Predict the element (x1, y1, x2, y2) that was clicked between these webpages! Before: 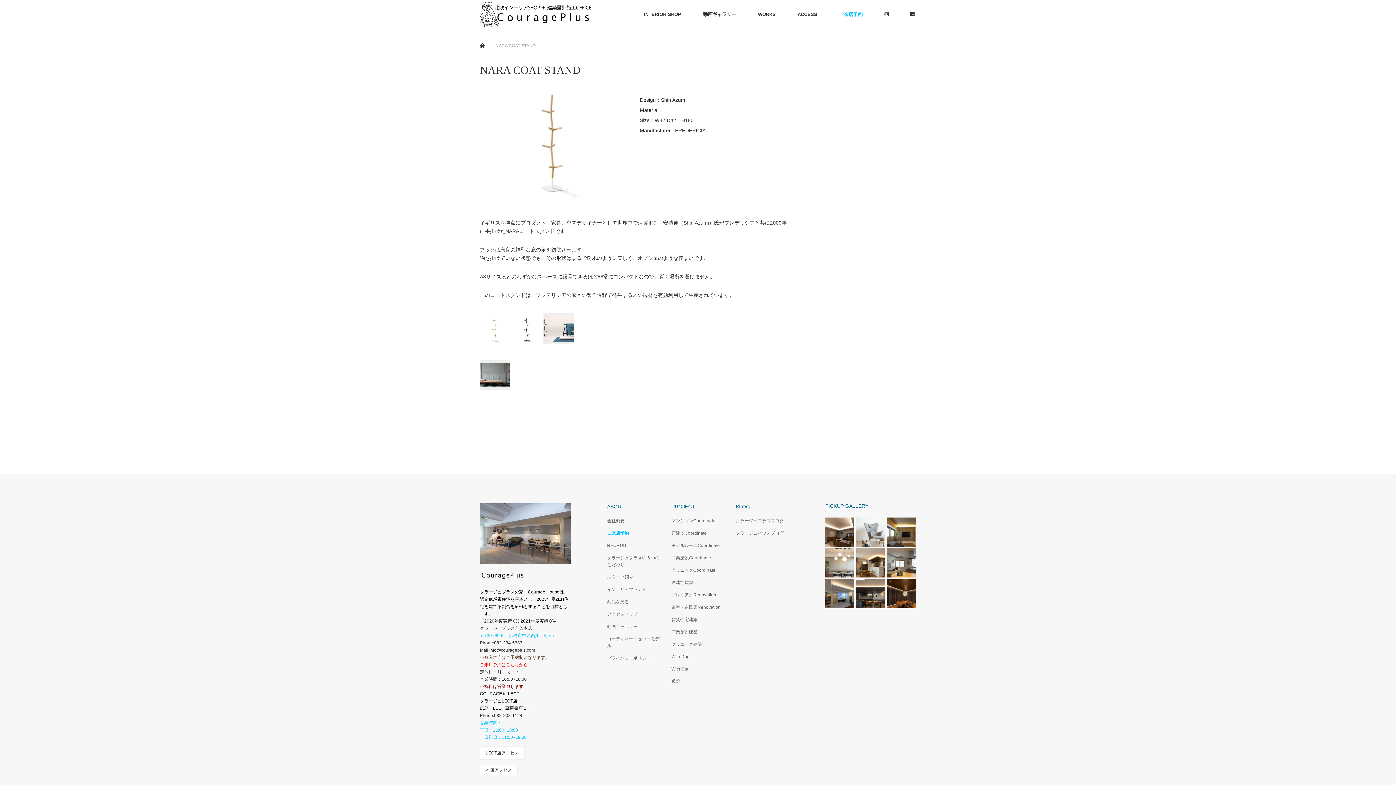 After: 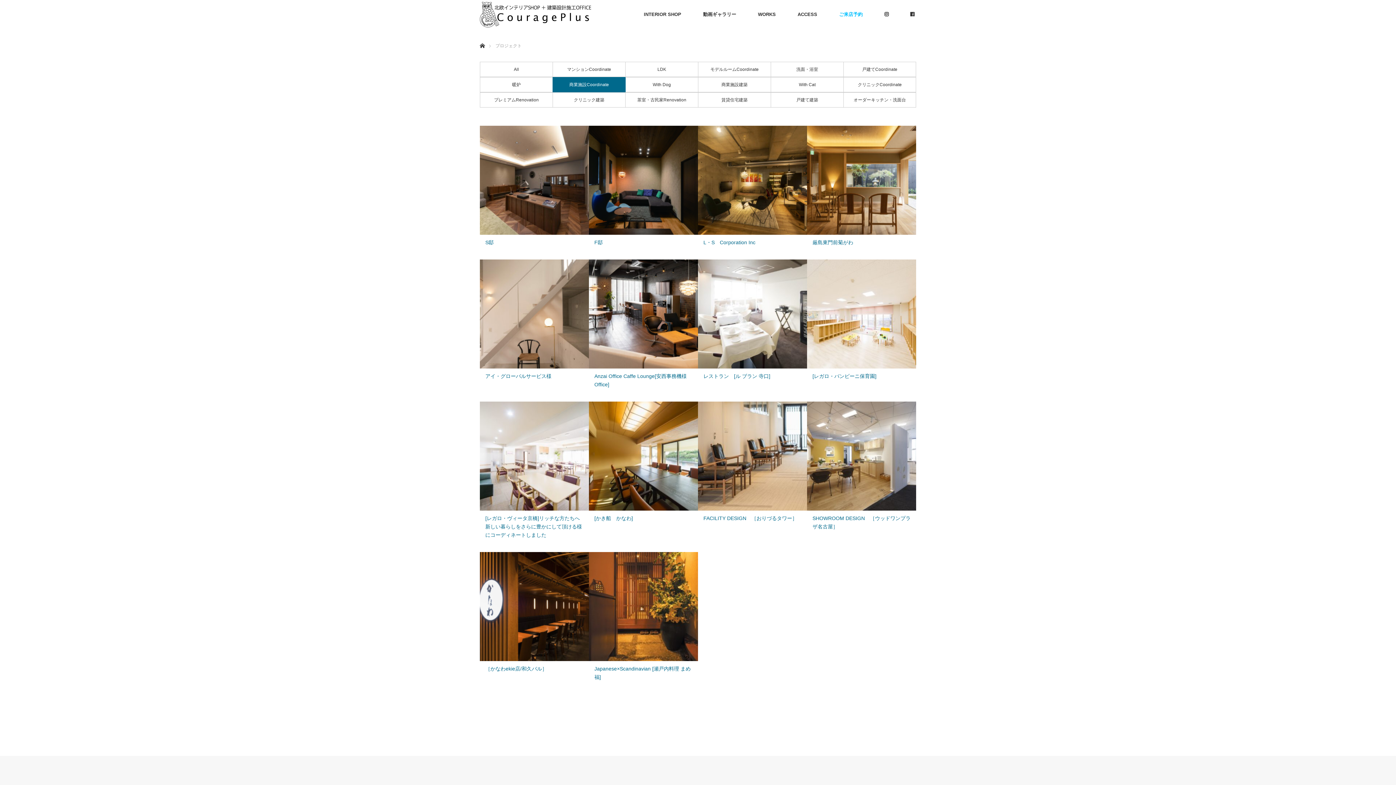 Action: bbox: (671, 555, 724, 561) label: 商業施設Coordinate